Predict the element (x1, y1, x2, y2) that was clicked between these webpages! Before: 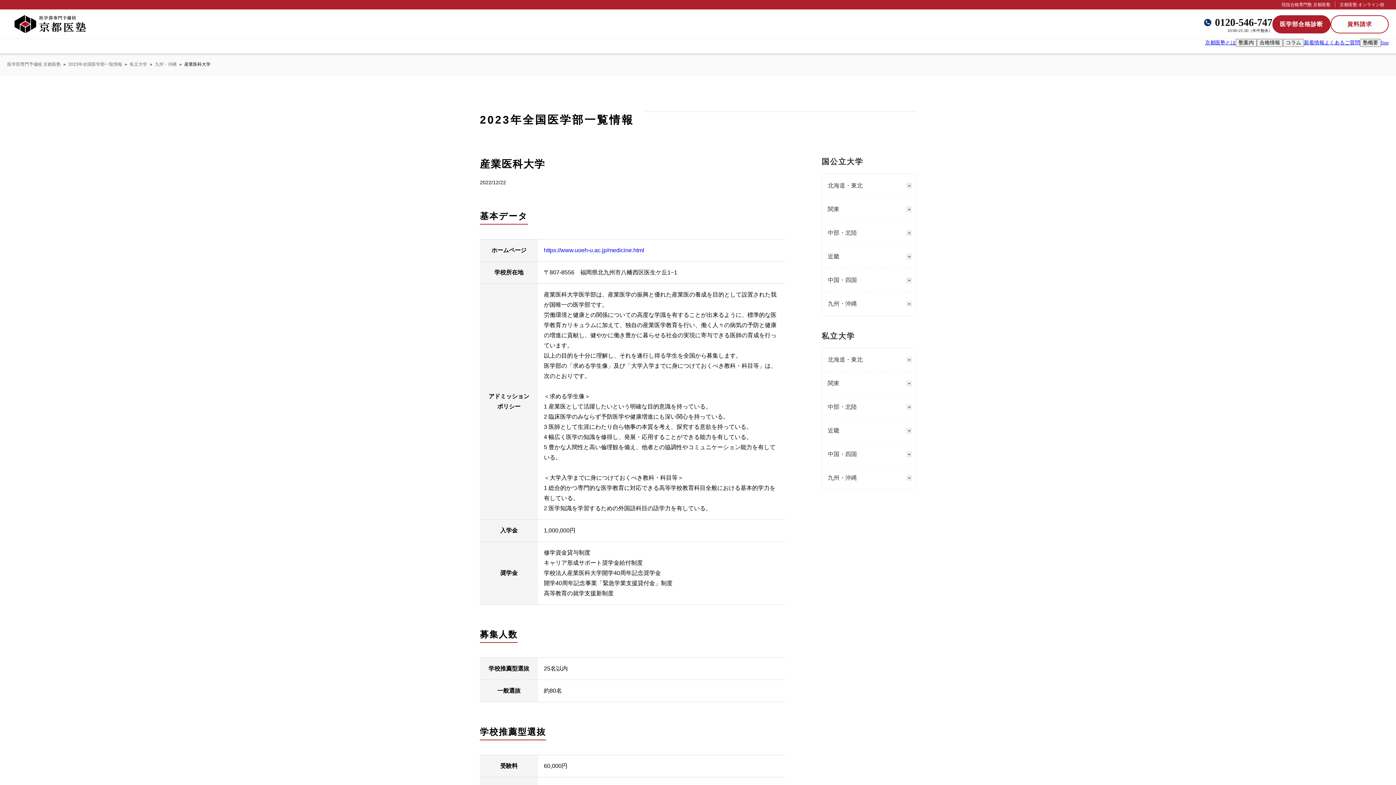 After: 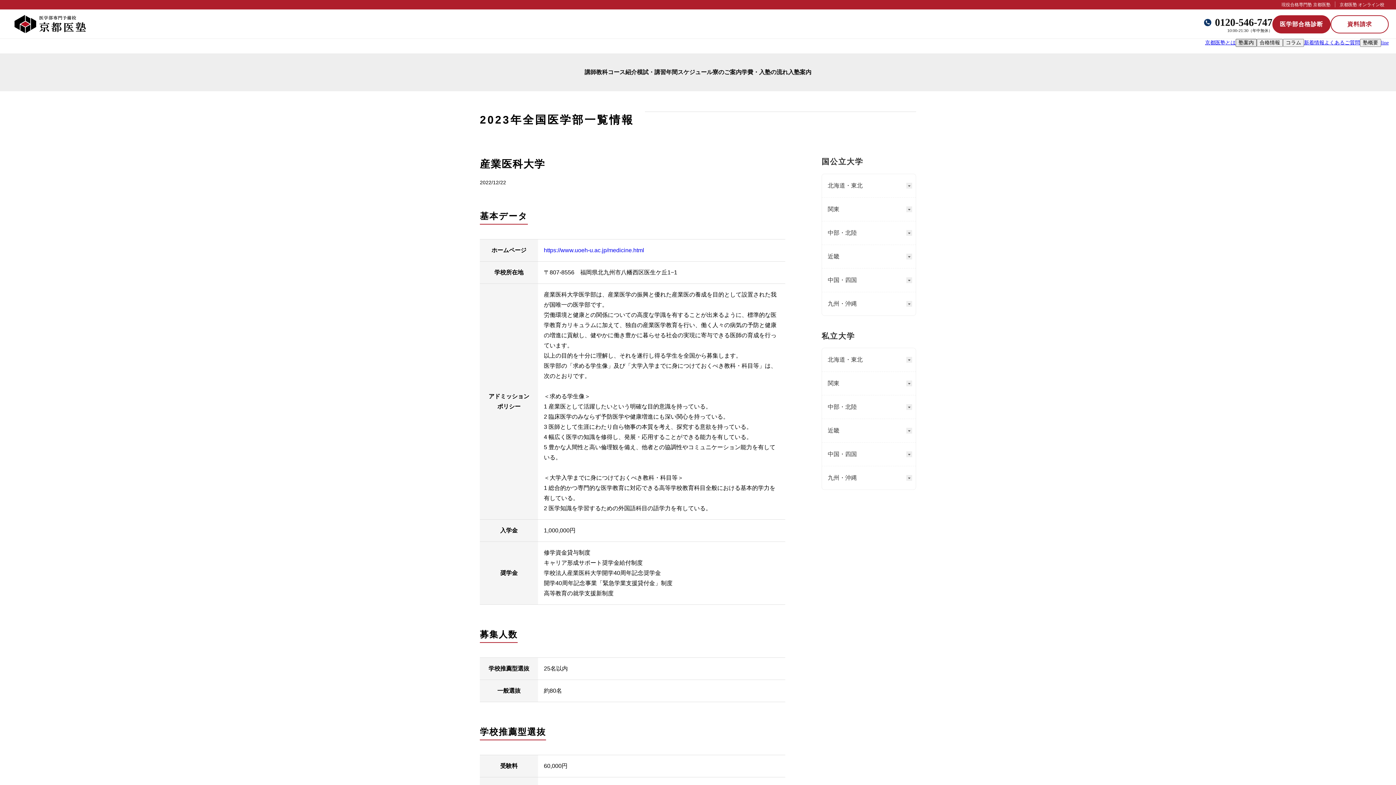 Action: bbox: (1236, 38, 1257, 46) label: 塾案内